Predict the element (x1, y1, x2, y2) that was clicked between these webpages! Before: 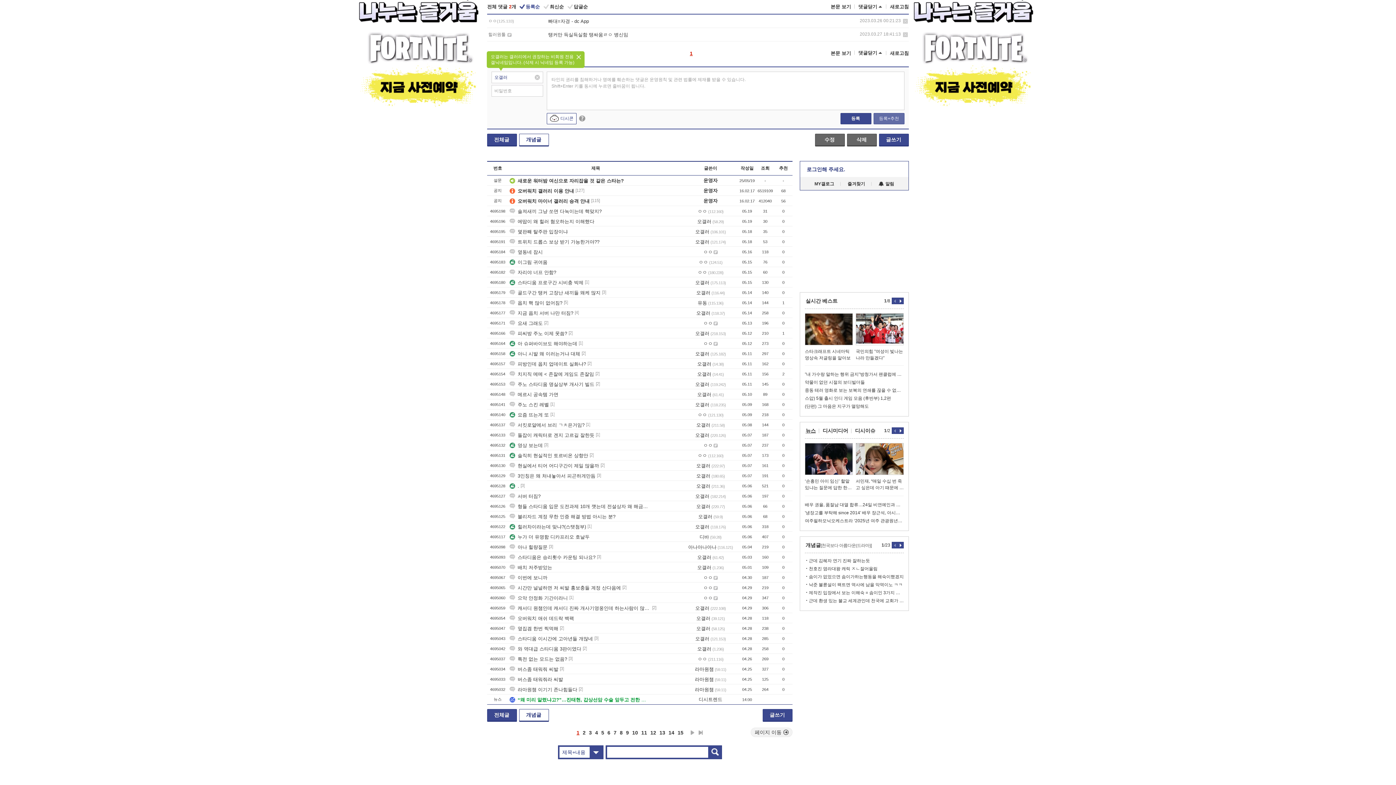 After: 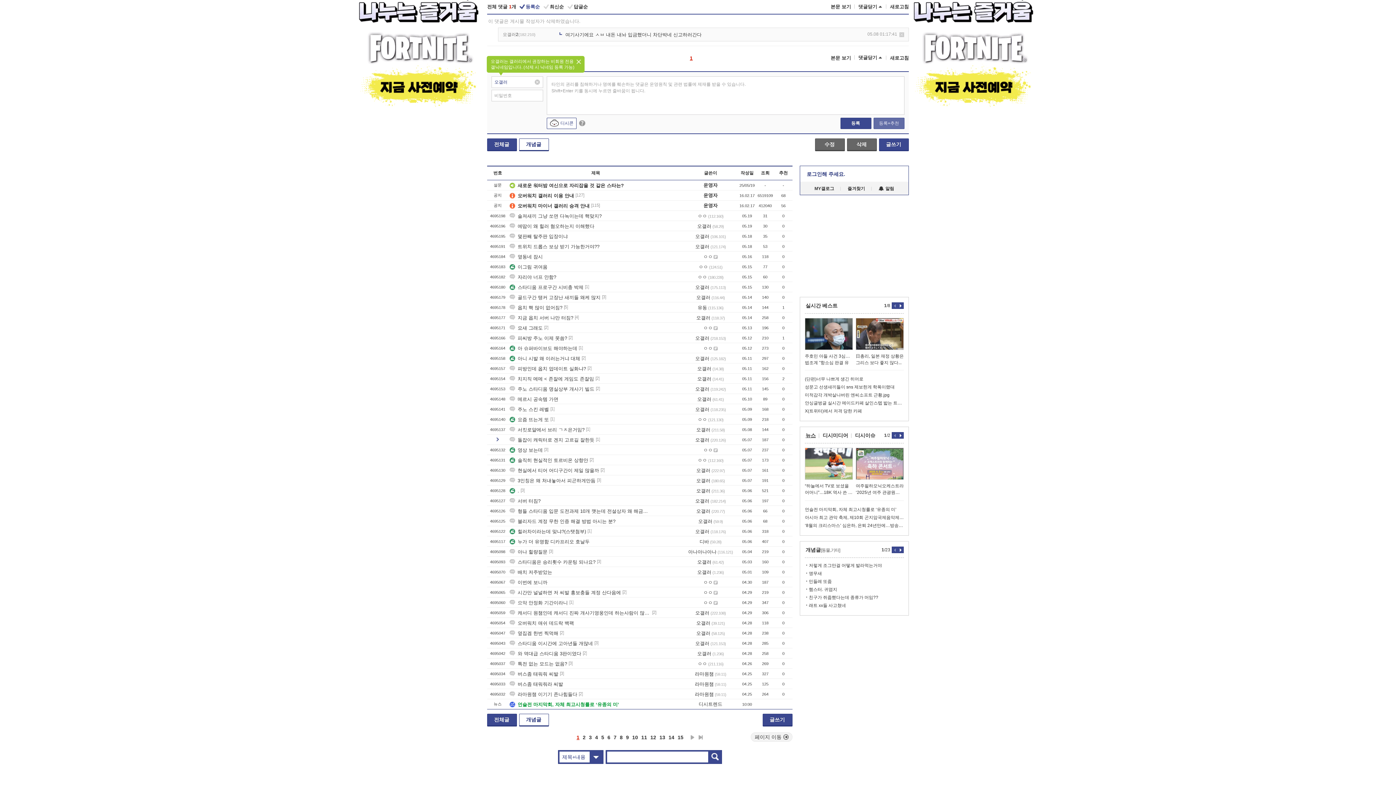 Action: label: [1] bbox: (596, 432, 600, 437)